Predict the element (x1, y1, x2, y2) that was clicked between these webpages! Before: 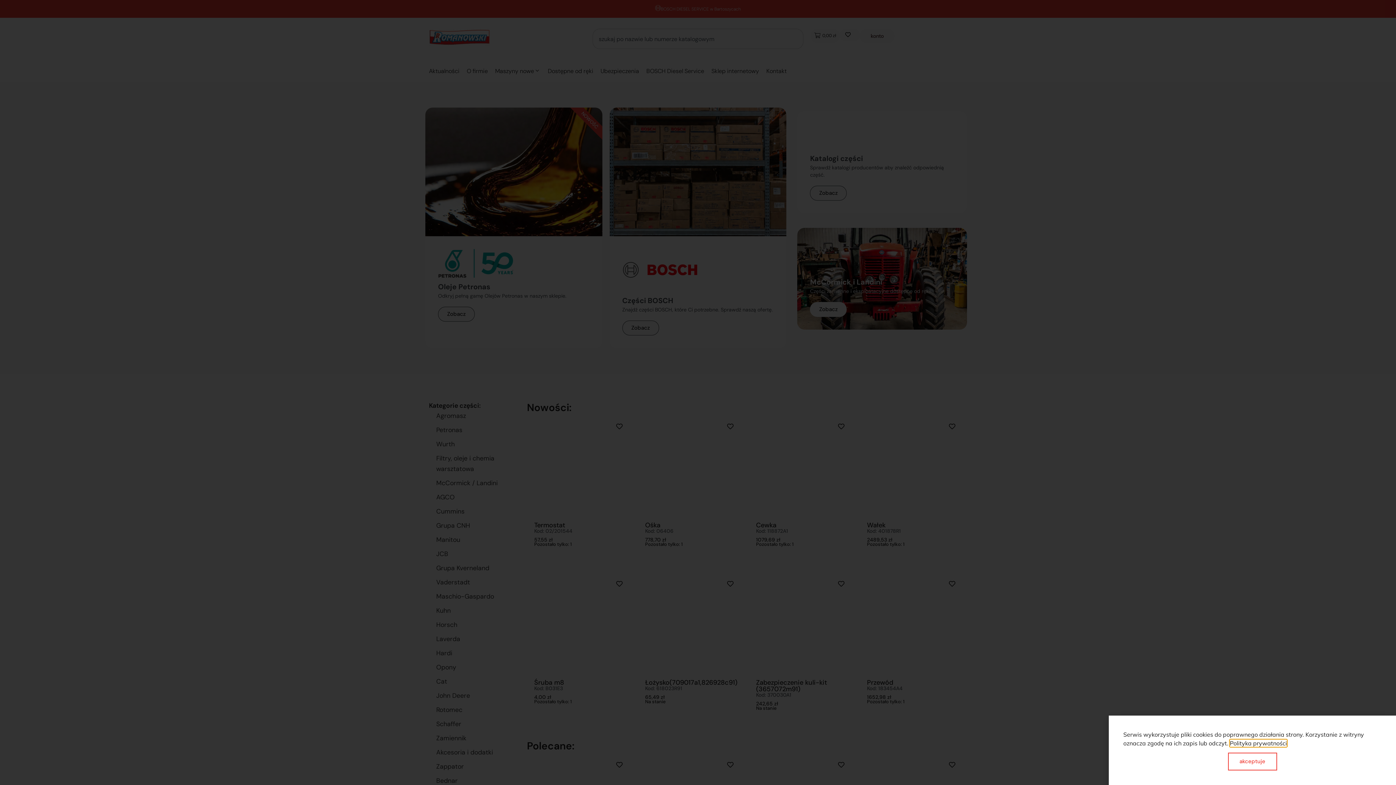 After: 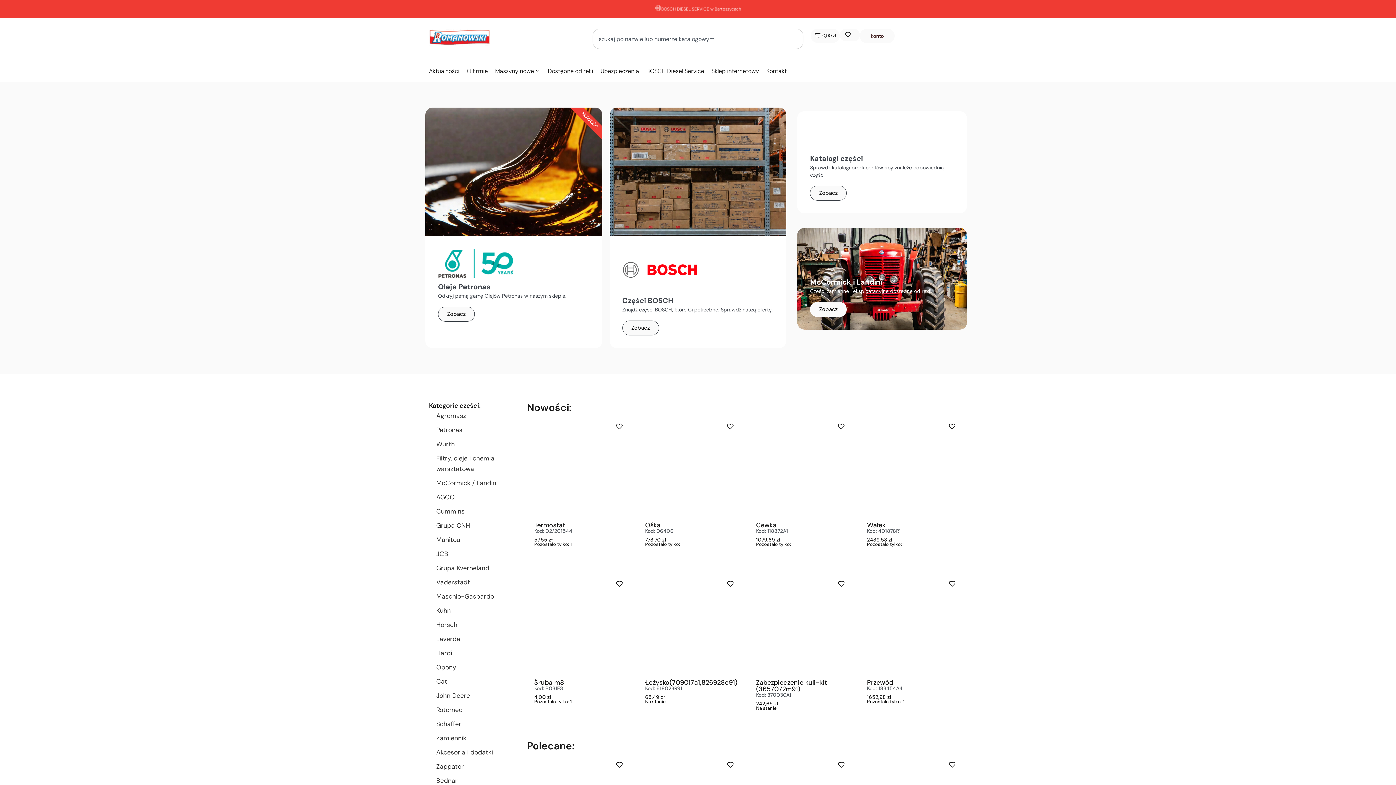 Action: label: akceptuje bbox: (1228, 753, 1277, 770)